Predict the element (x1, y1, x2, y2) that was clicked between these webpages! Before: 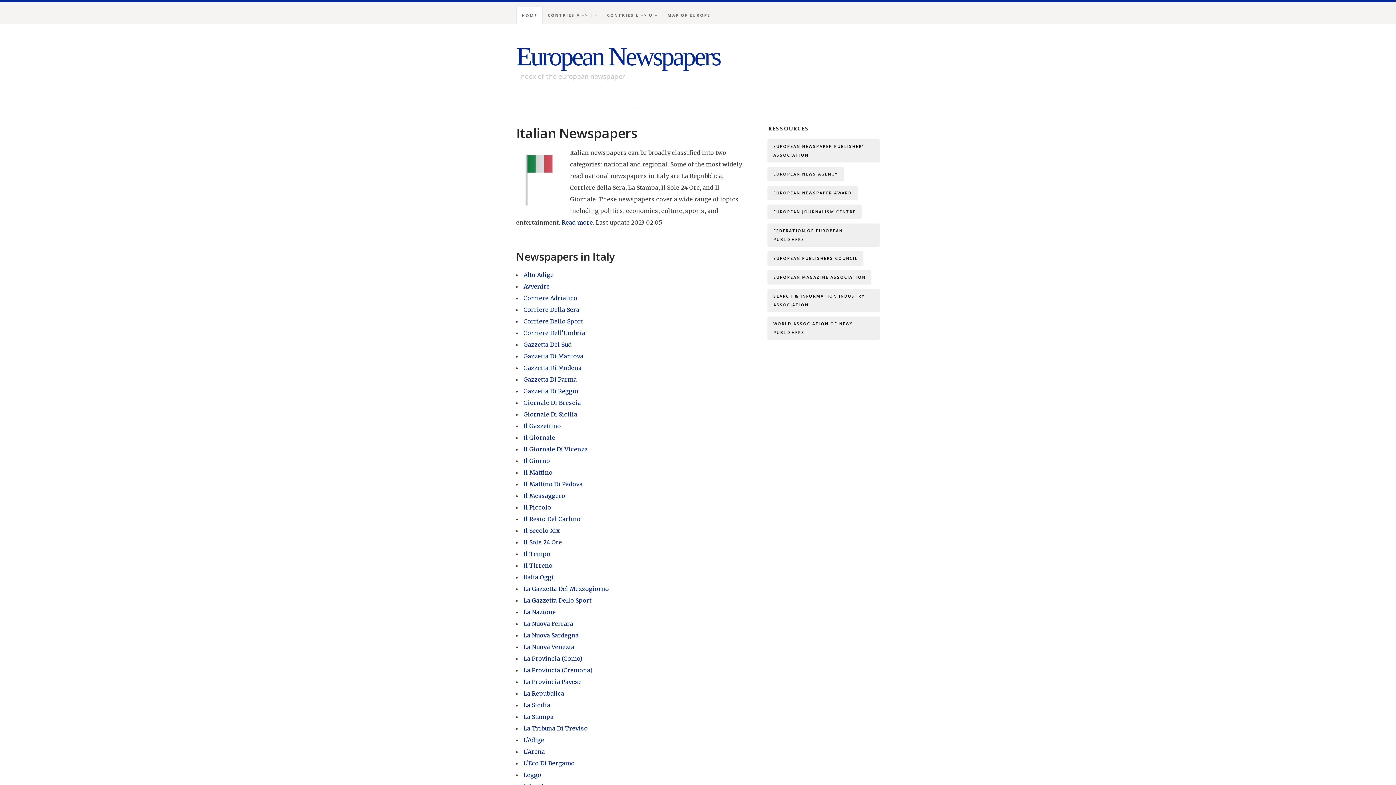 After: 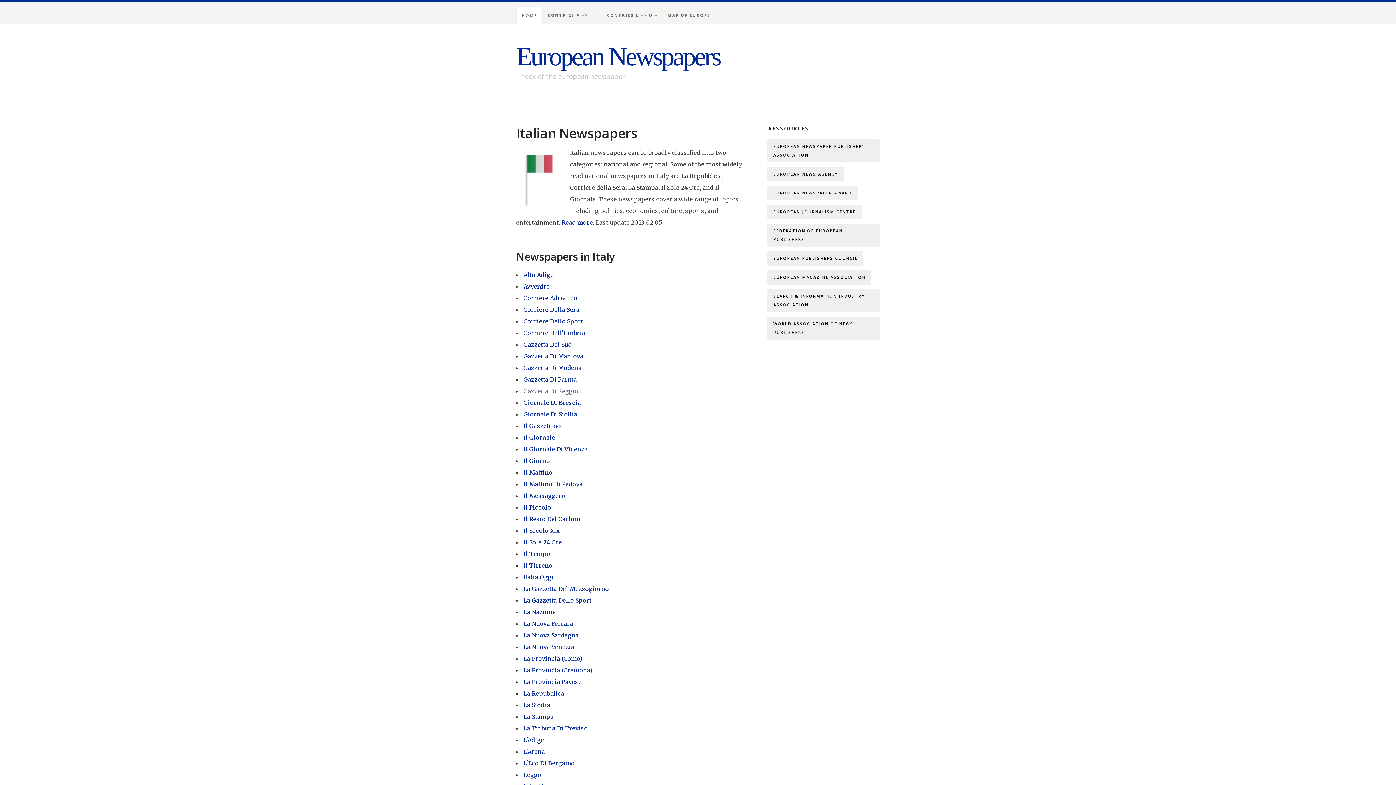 Action: label: Gazzetta Di Reggio bbox: (523, 387, 578, 394)